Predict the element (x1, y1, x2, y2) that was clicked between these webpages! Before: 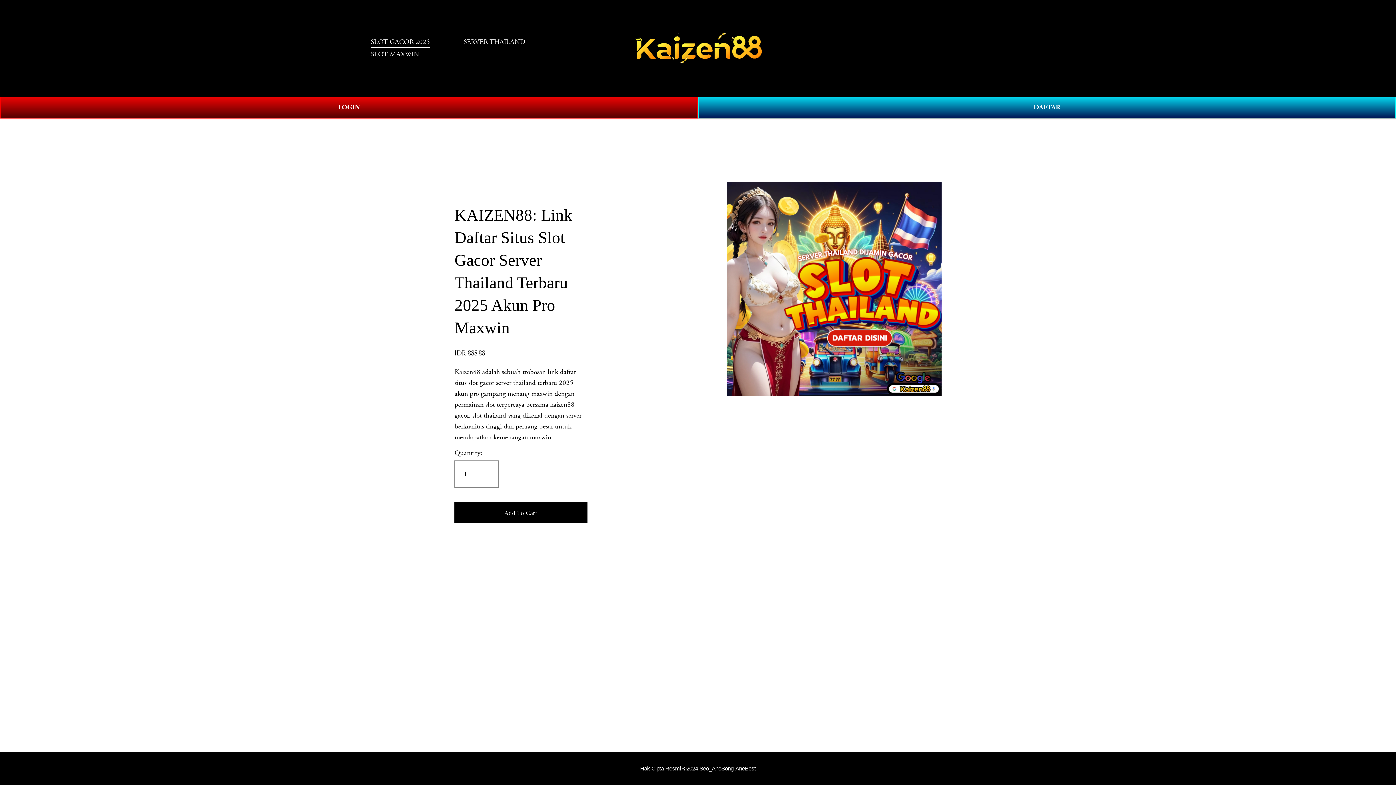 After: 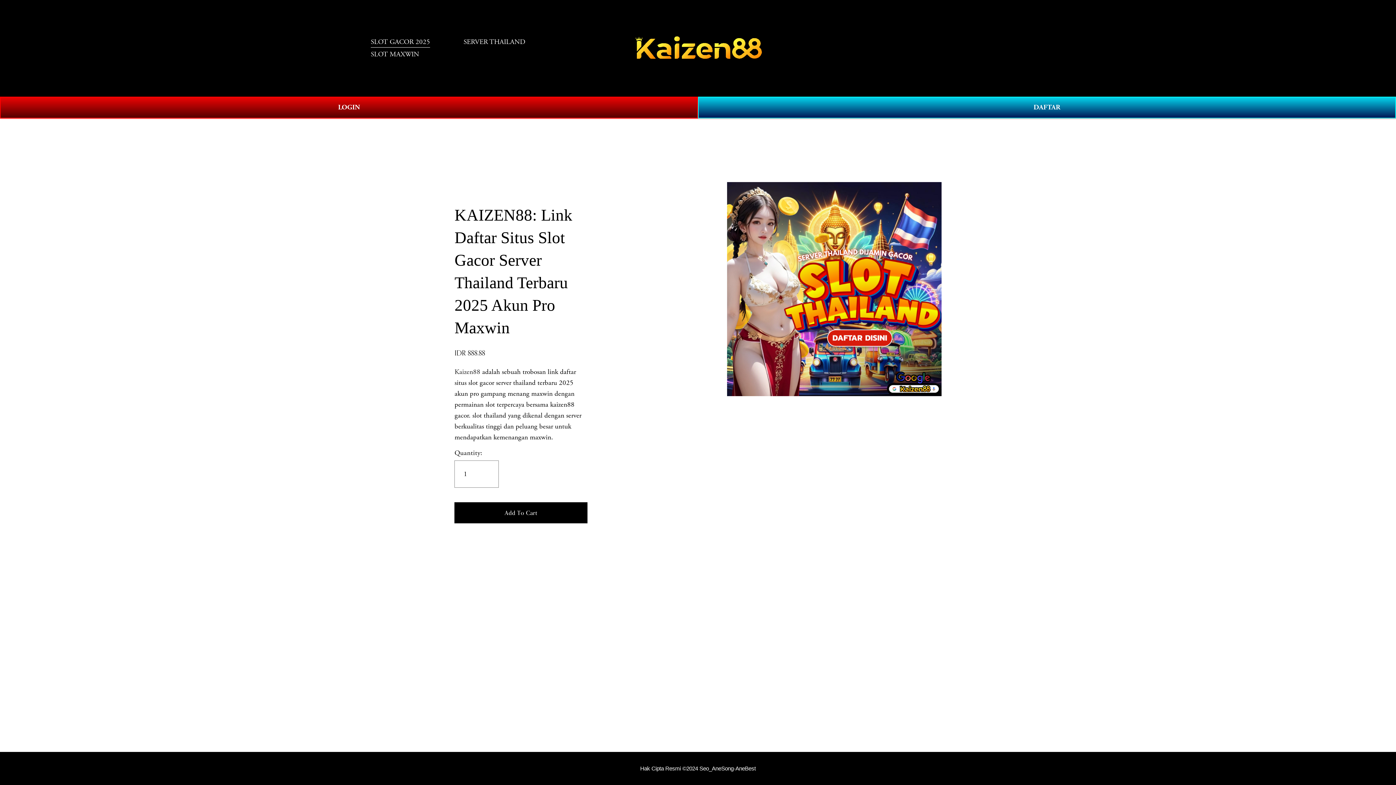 Action: label: SLOT GACOR 2025 bbox: (370, 35, 430, 48)